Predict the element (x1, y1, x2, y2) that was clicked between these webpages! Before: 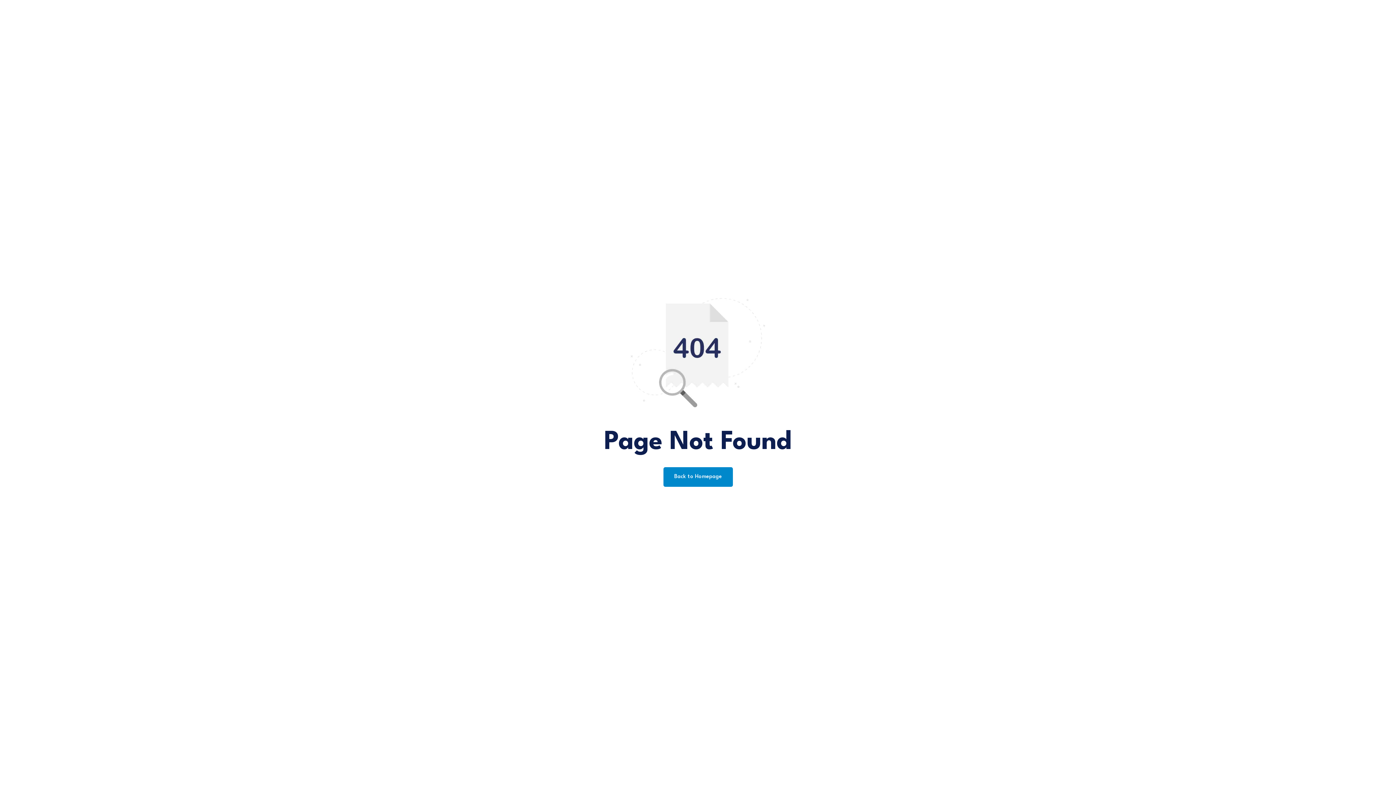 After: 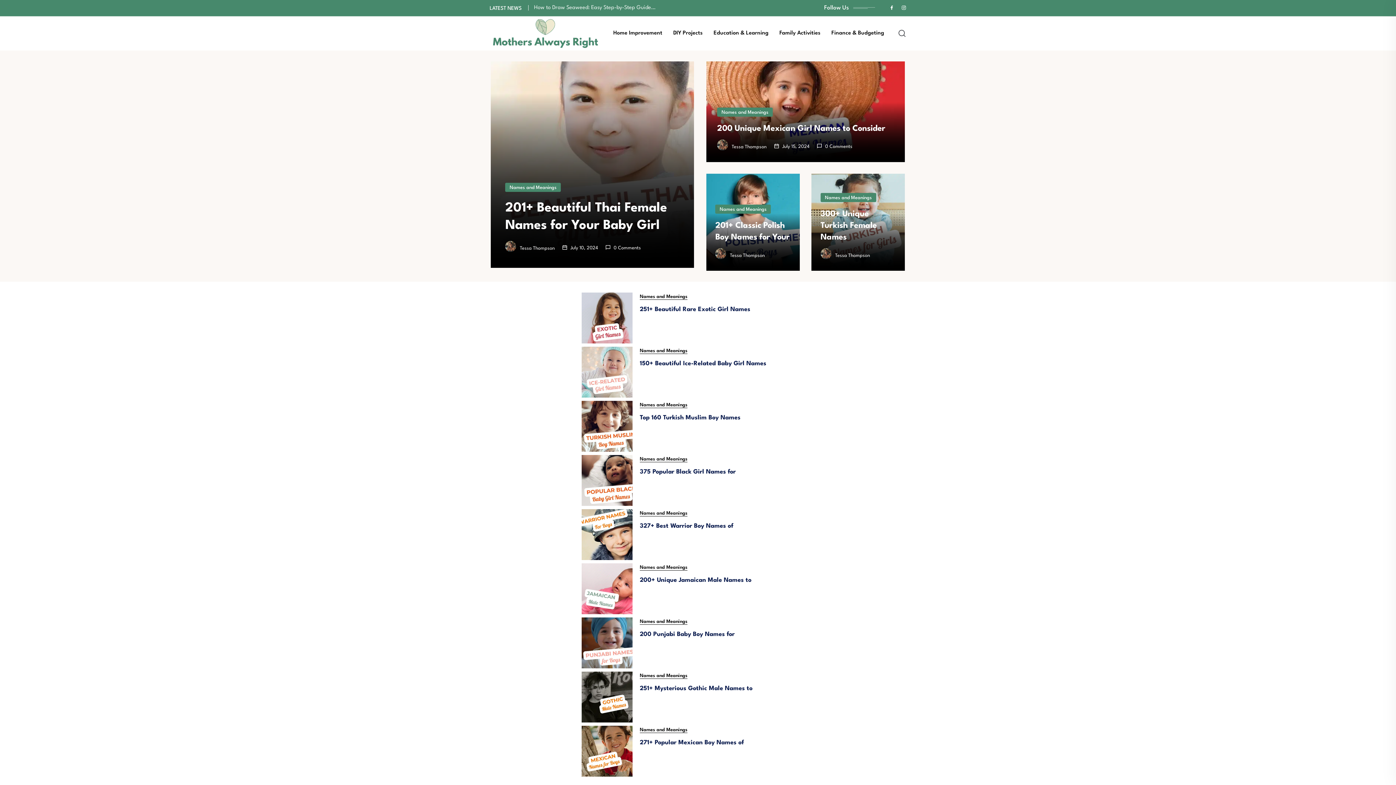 Action: label: Back to Homepage bbox: (663, 467, 732, 487)